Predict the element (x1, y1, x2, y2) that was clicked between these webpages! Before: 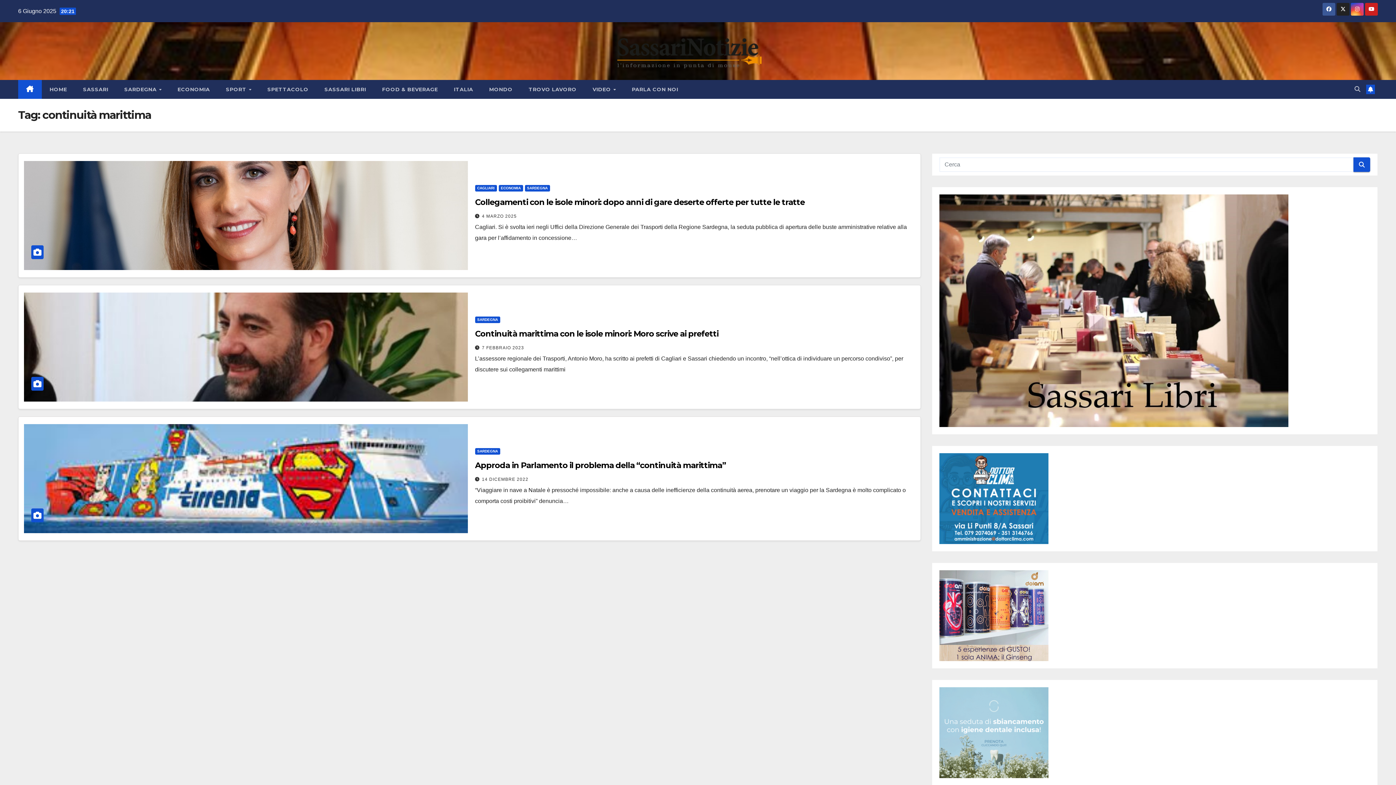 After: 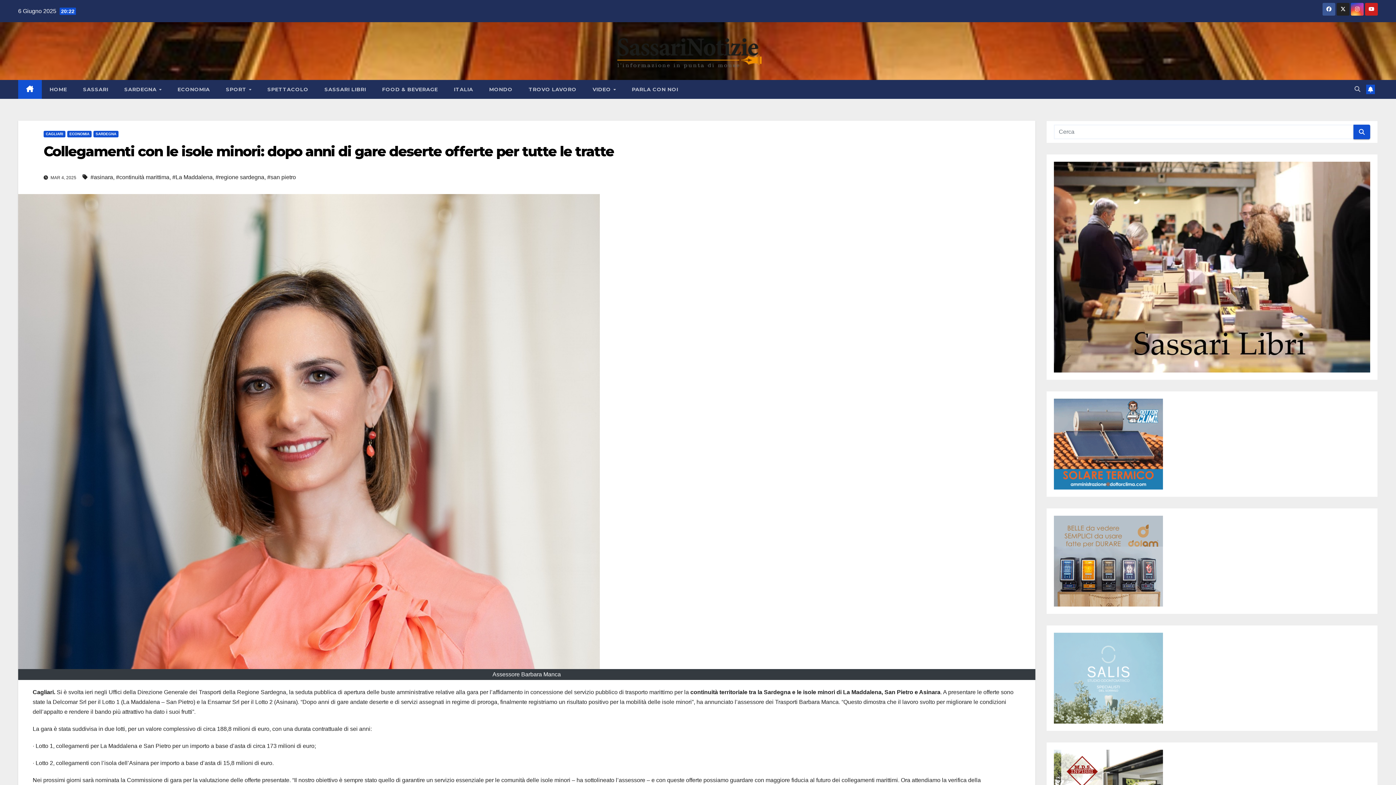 Action: bbox: (24, 161, 467, 270)